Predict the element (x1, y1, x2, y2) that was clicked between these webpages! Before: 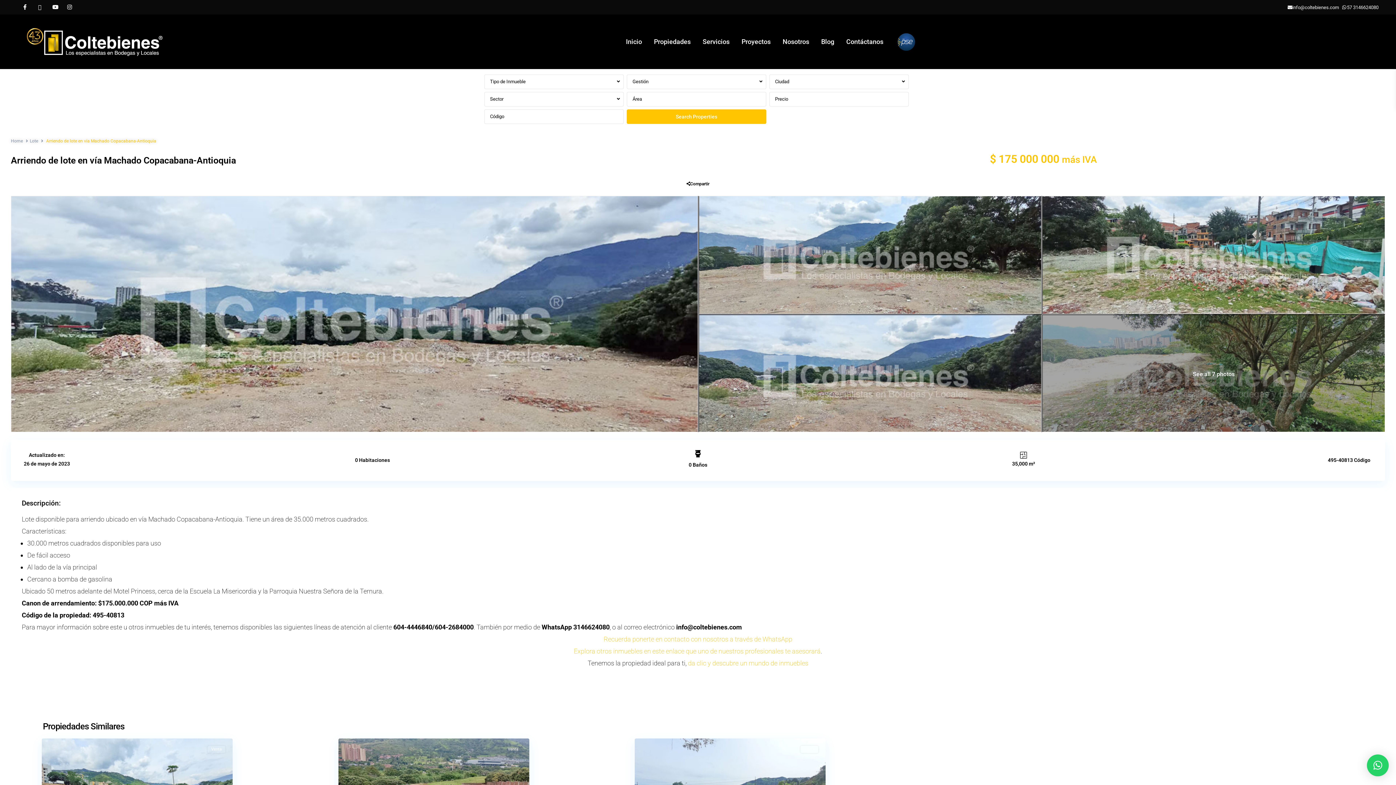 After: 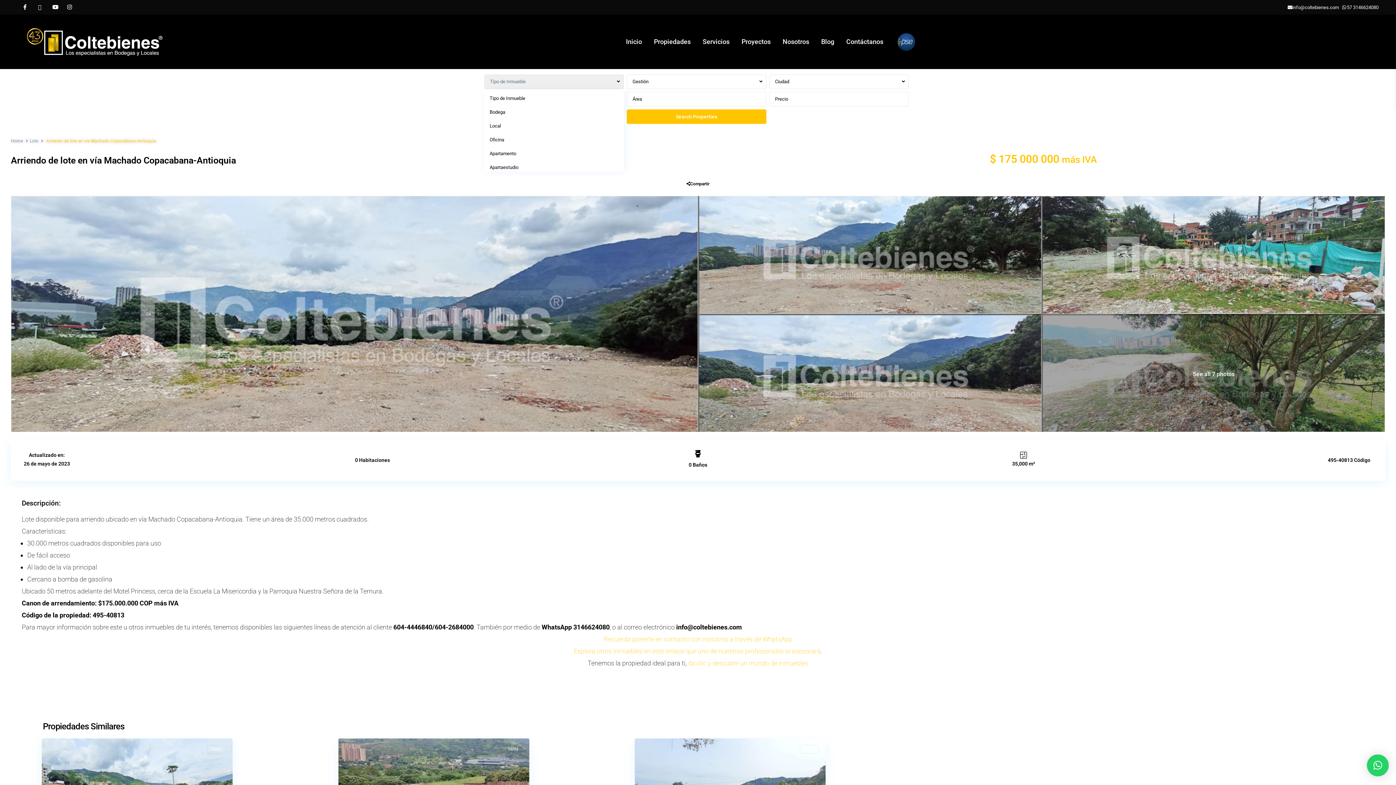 Action: bbox: (484, 74, 624, 89) label: Tipo de Inmueble